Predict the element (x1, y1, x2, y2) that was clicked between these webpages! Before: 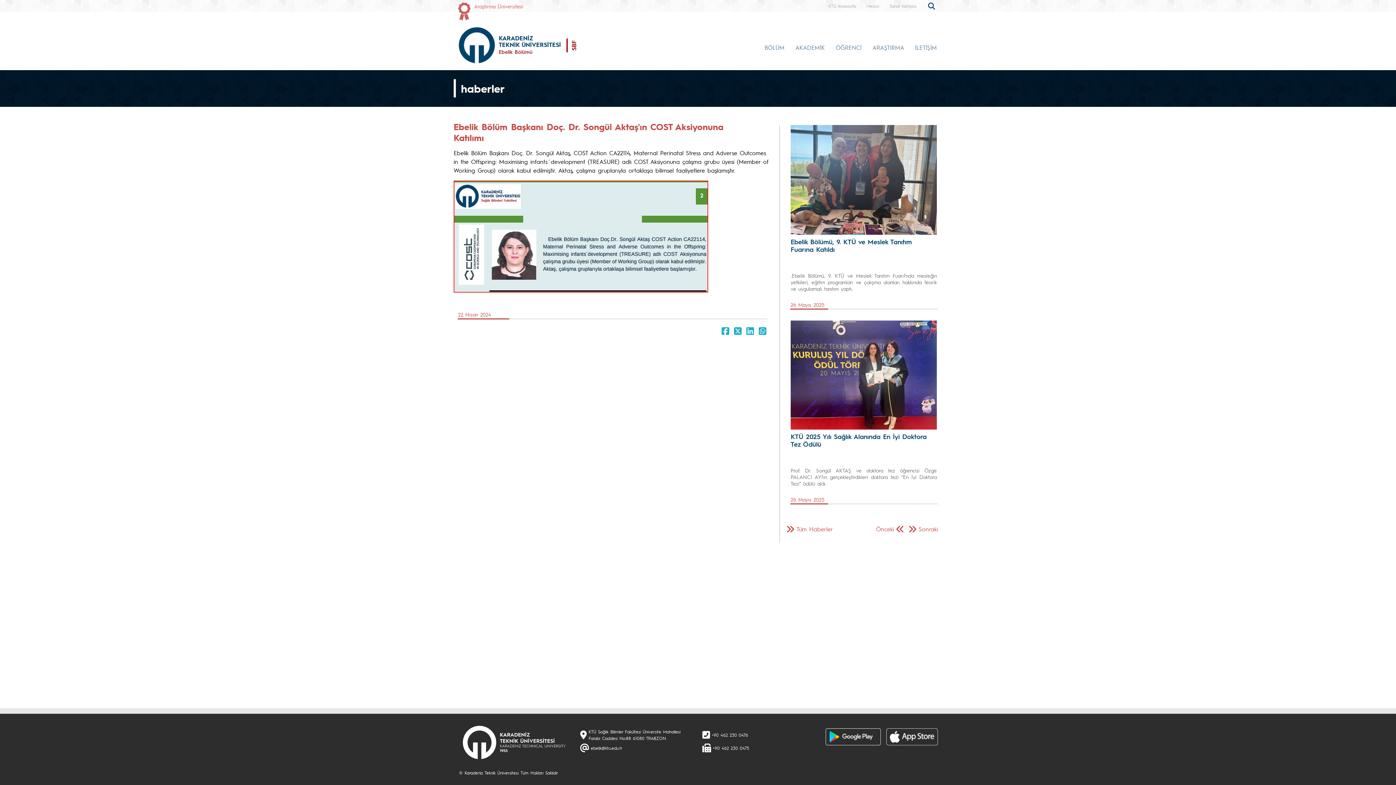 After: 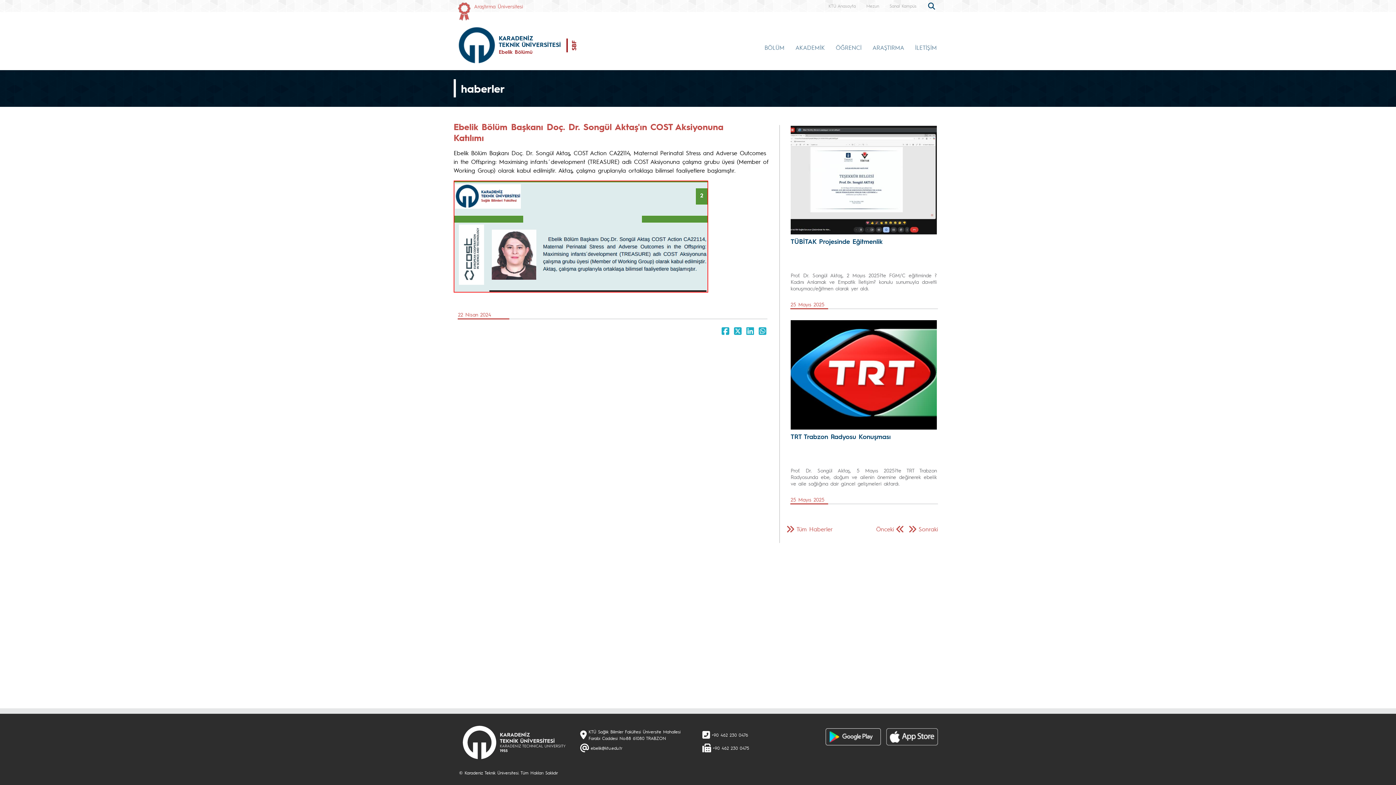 Action: bbox: (918, 525, 938, 533) label: Sonraki